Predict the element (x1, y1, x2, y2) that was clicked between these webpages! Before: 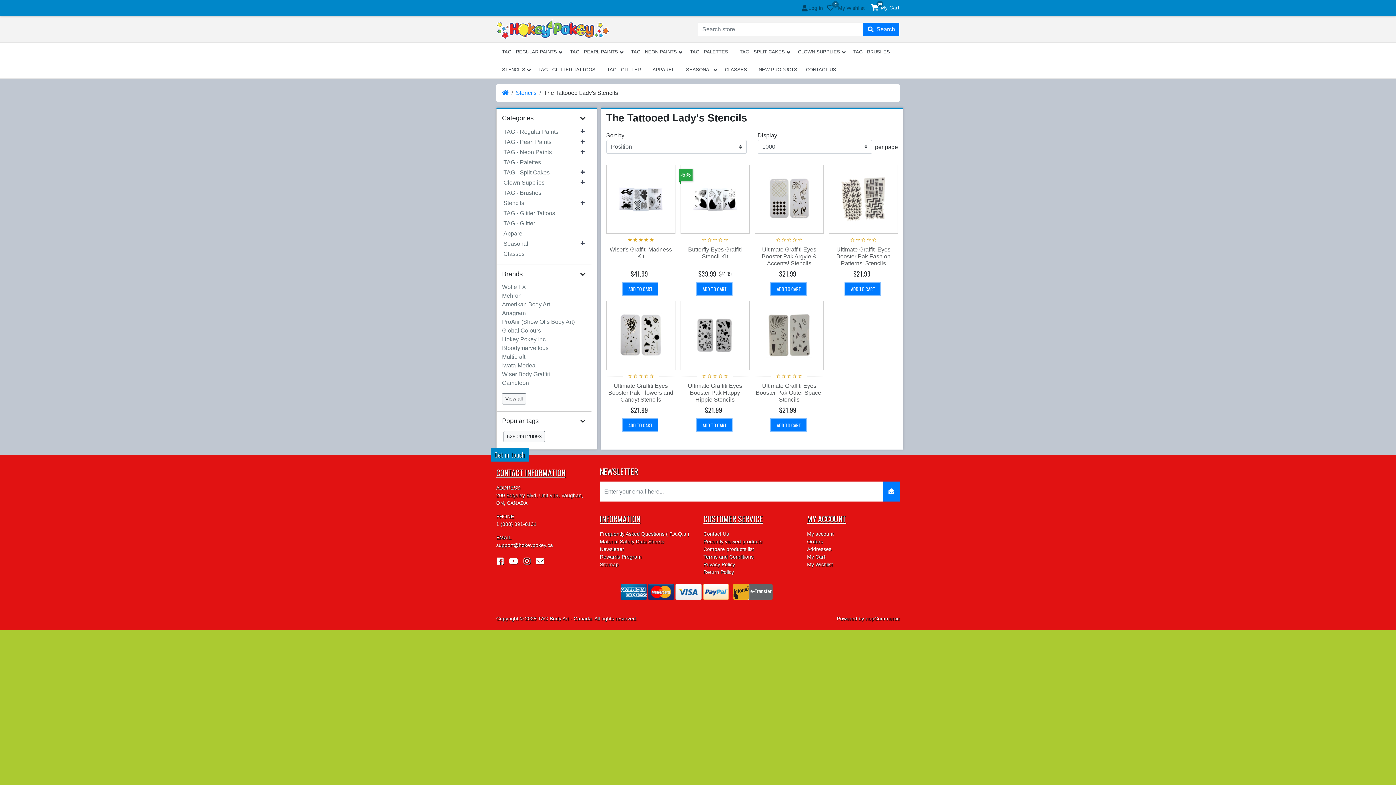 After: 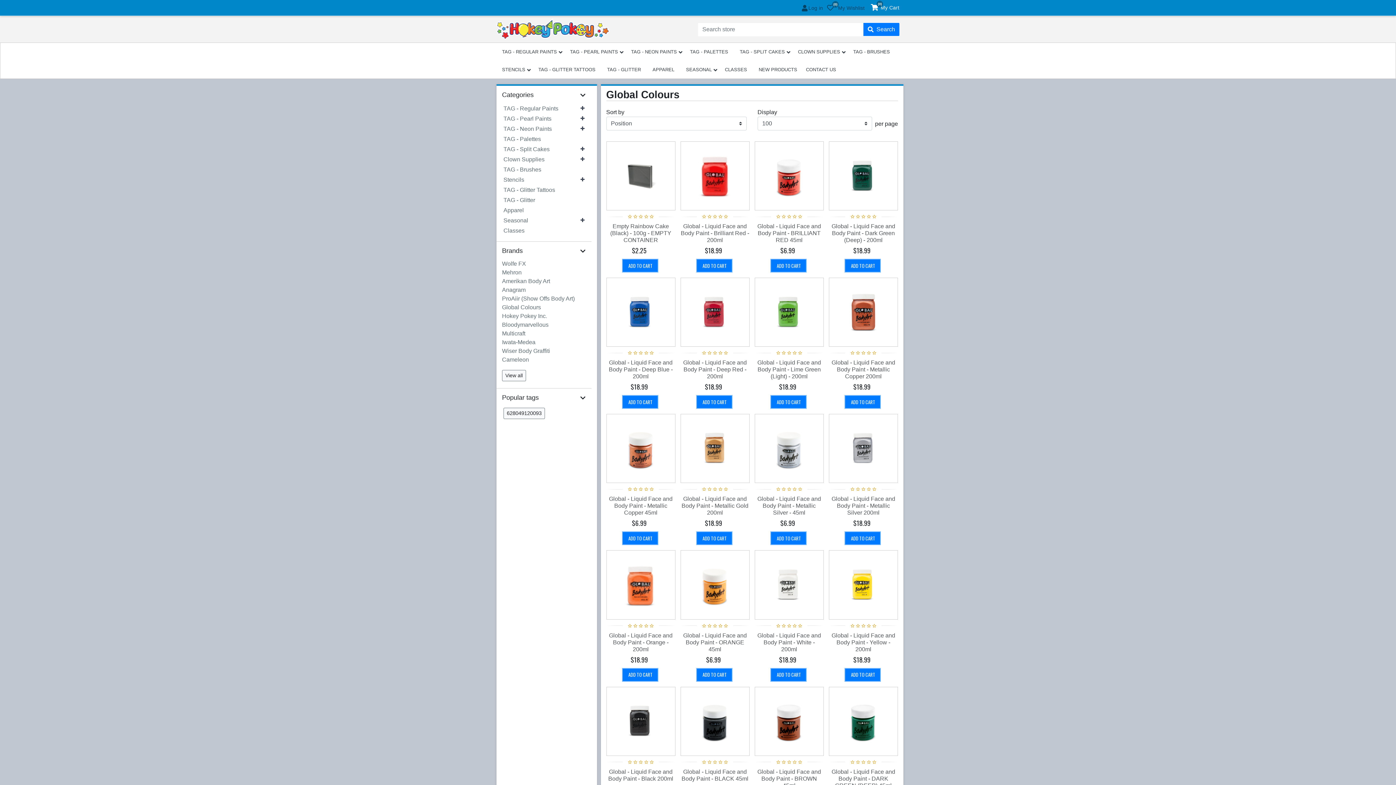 Action: label: Global Colours bbox: (502, 327, 541, 333)